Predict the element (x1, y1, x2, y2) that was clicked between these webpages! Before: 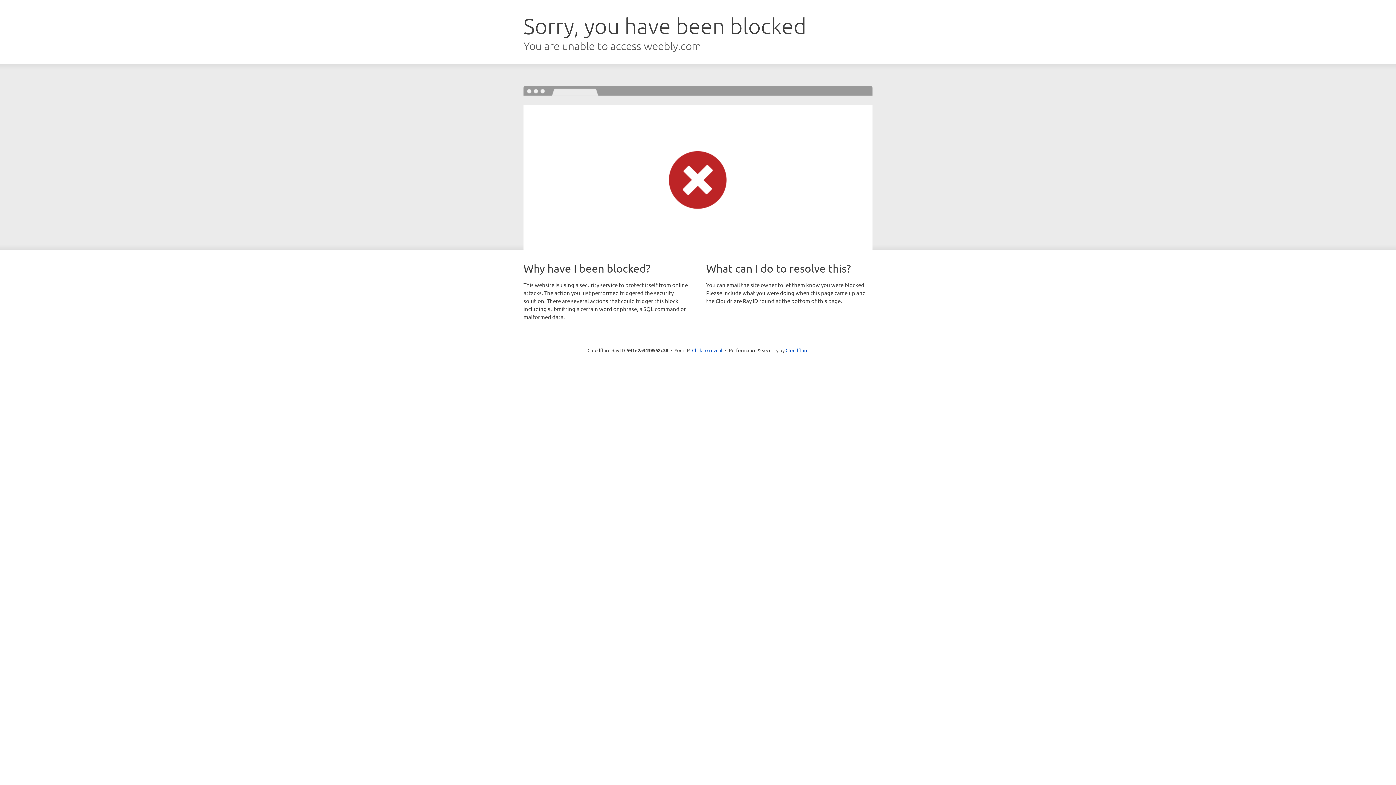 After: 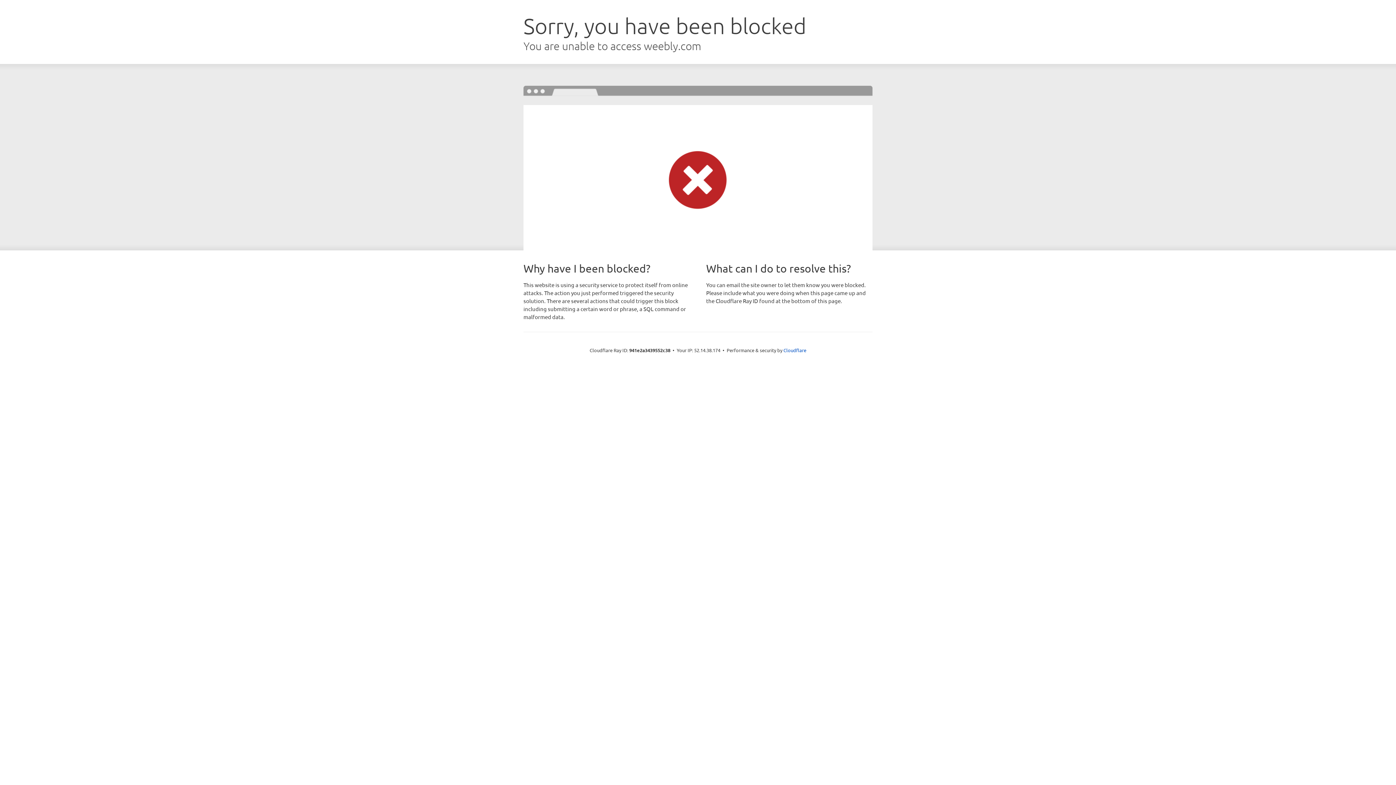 Action: bbox: (692, 346, 722, 353) label: Click to reveal